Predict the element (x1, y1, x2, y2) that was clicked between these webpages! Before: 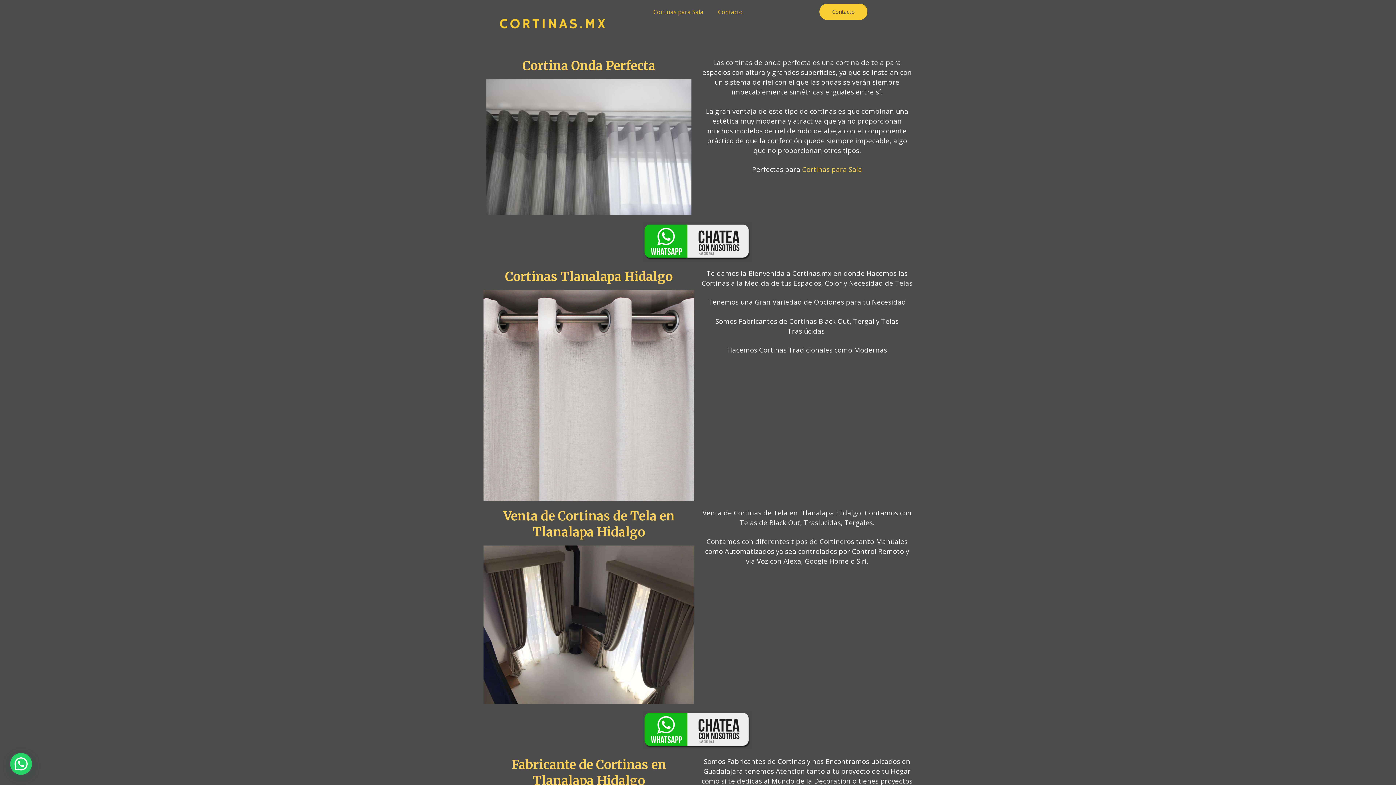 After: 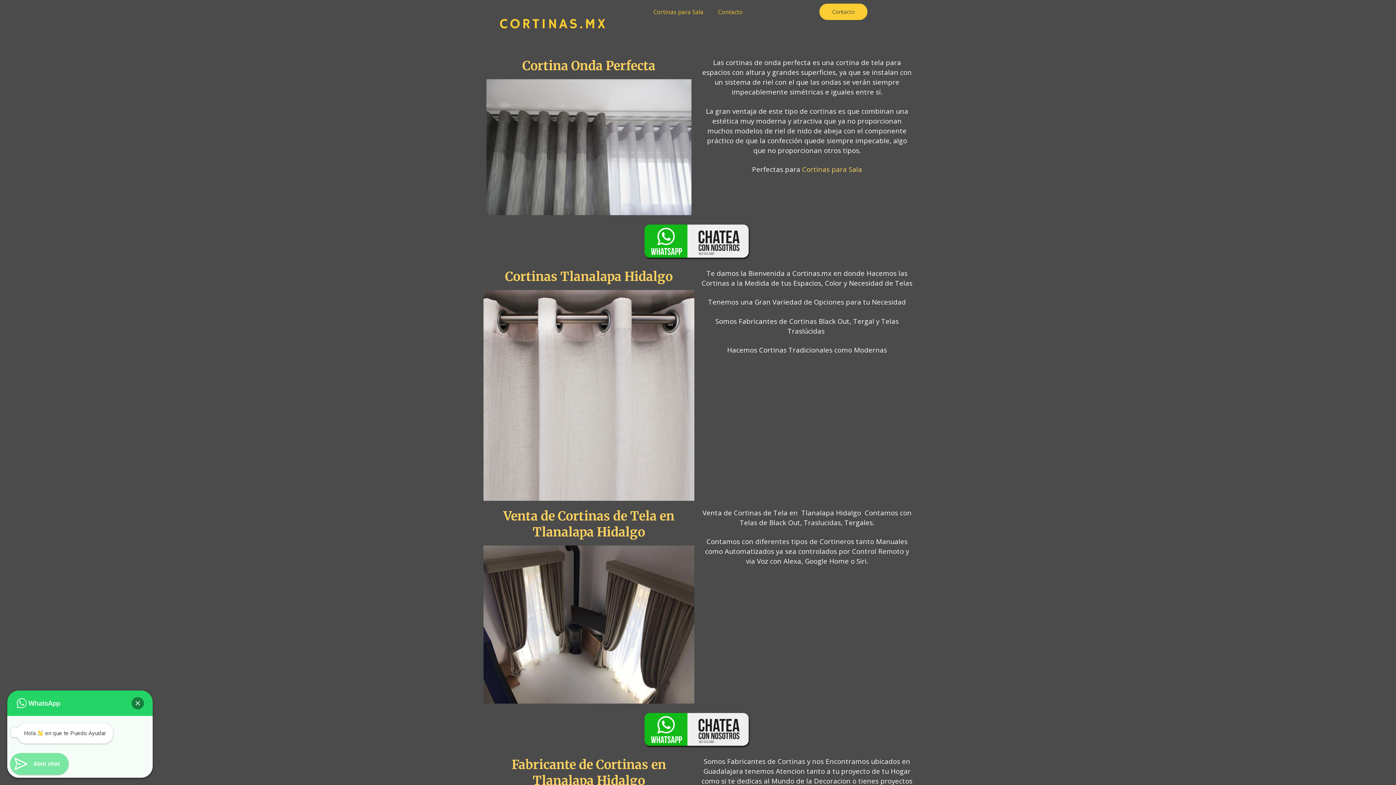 Action: bbox: (10, 753, 32, 775) label: 💬 ¿ Necesitas Ayuda ?